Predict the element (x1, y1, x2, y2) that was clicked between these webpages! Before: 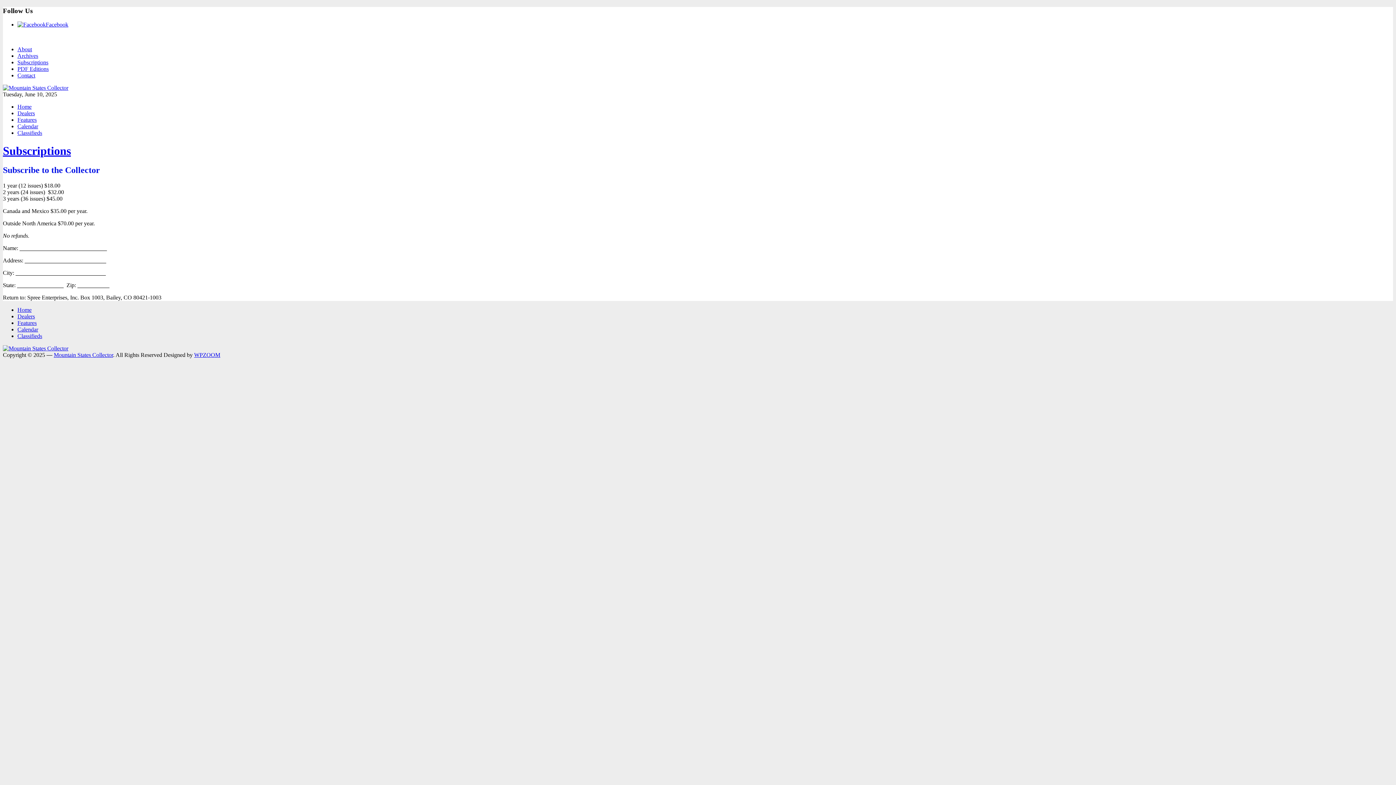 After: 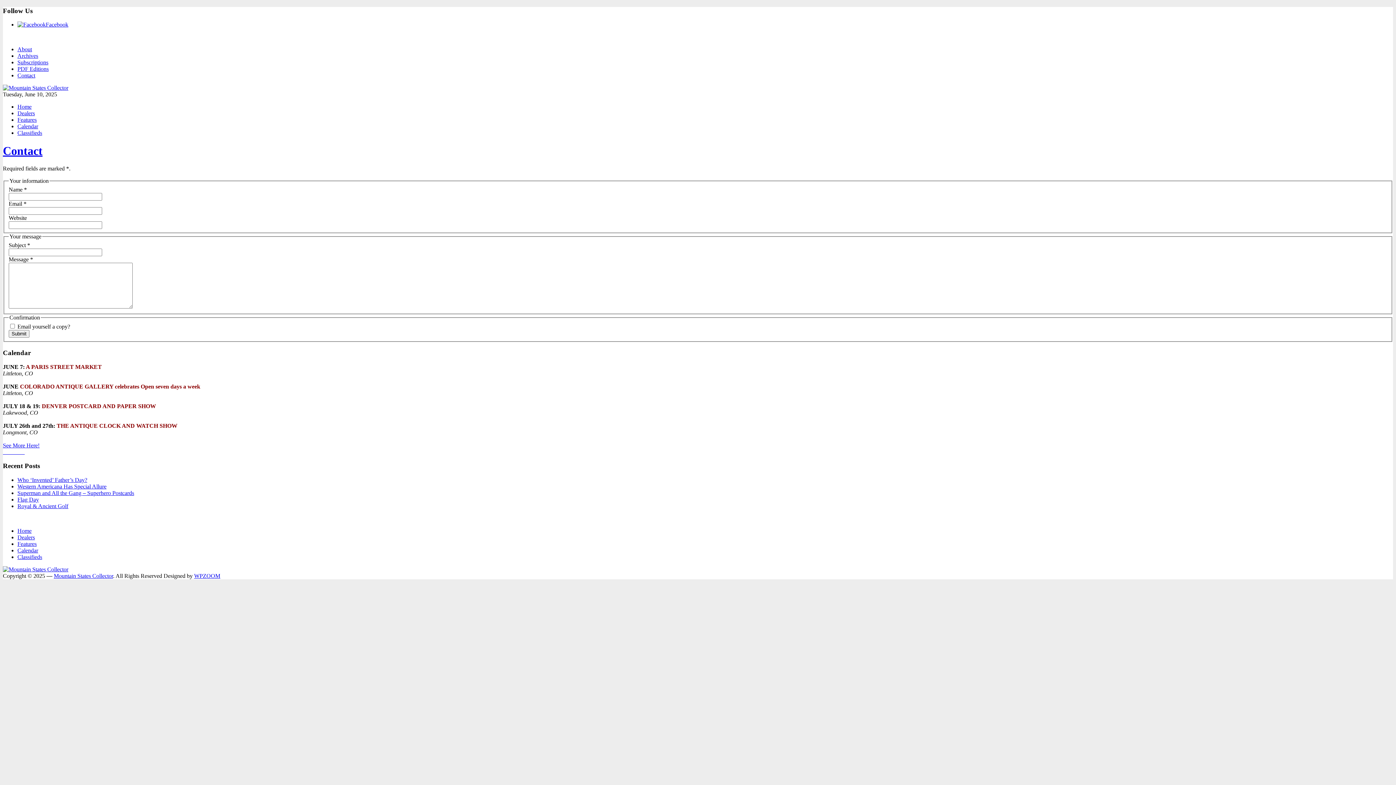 Action: label: Contact bbox: (17, 72, 35, 78)